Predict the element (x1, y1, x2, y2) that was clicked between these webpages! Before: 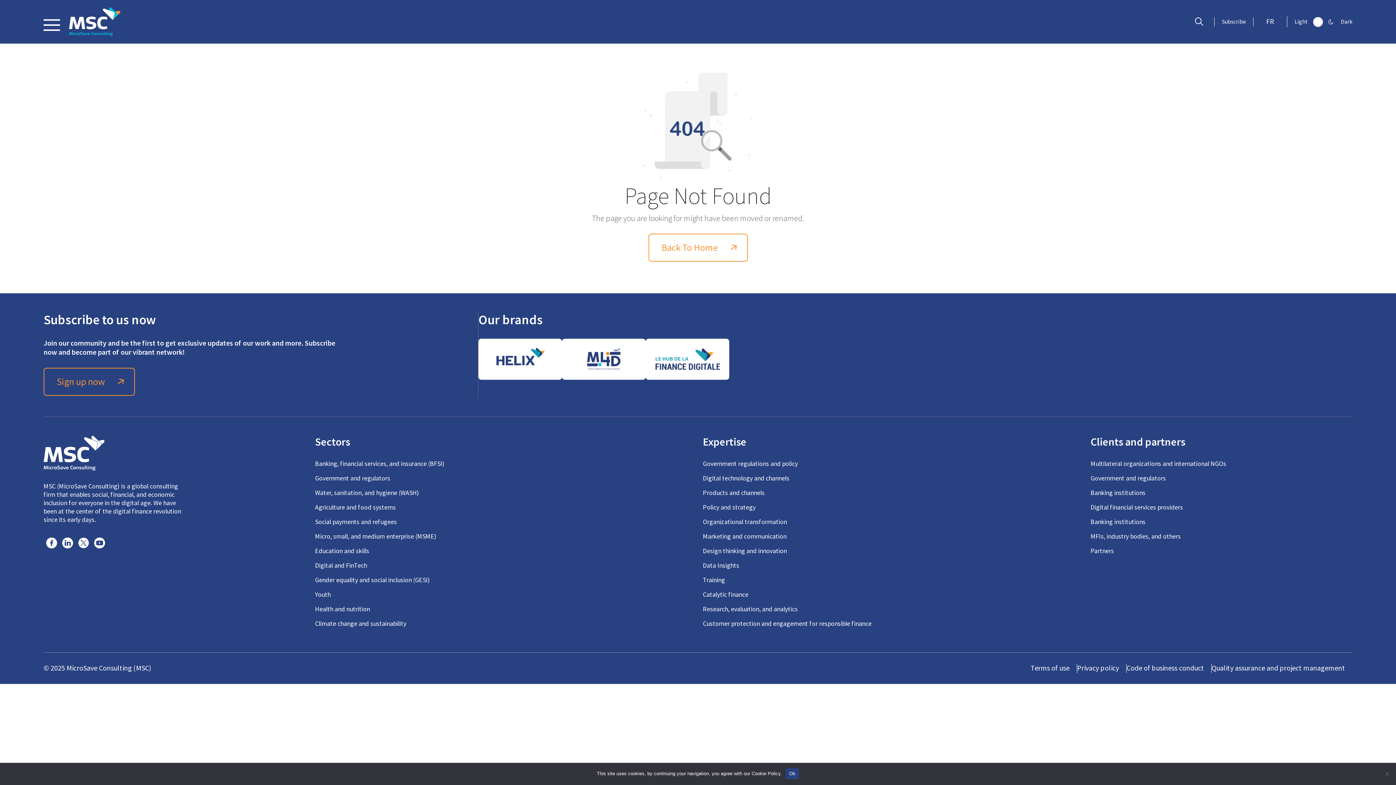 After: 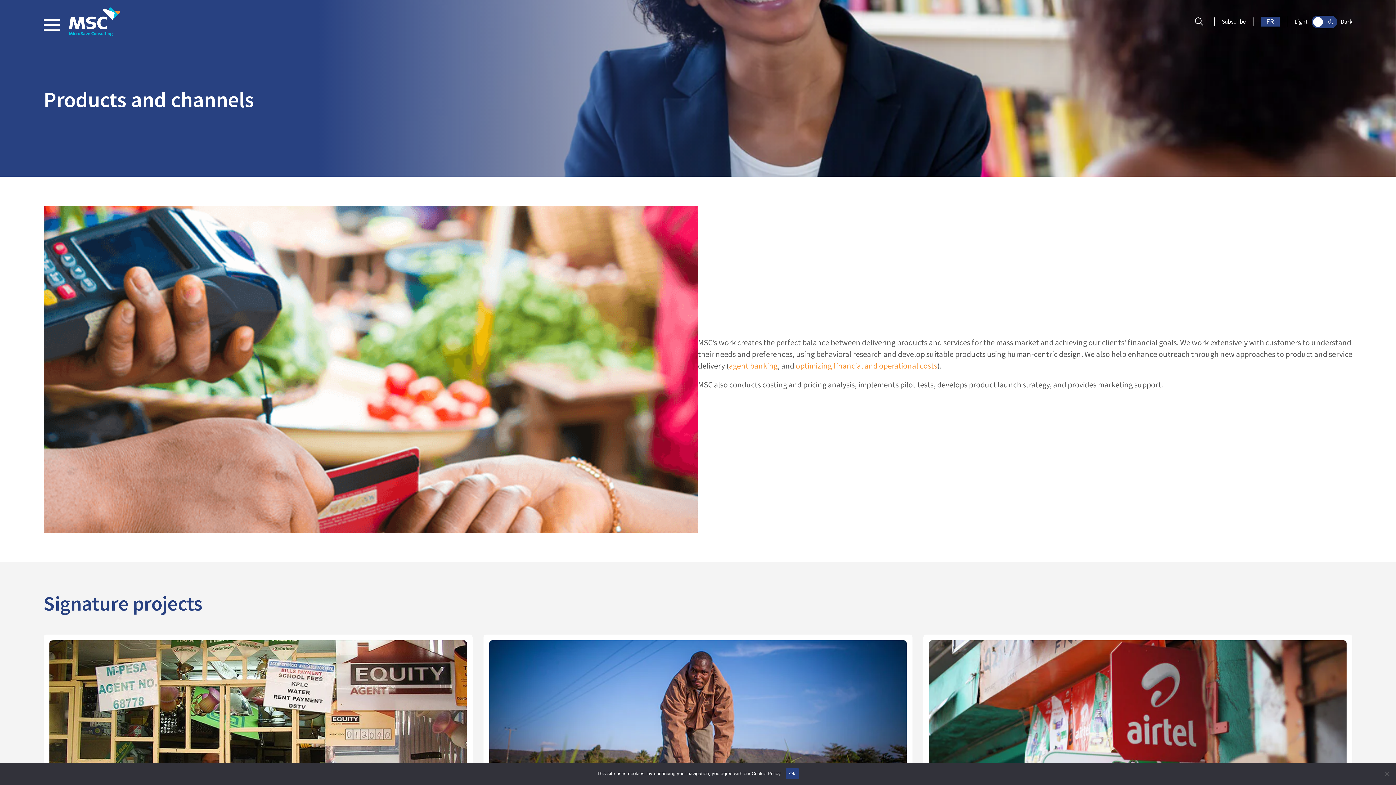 Action: bbox: (703, 489, 764, 497) label: Products and channels